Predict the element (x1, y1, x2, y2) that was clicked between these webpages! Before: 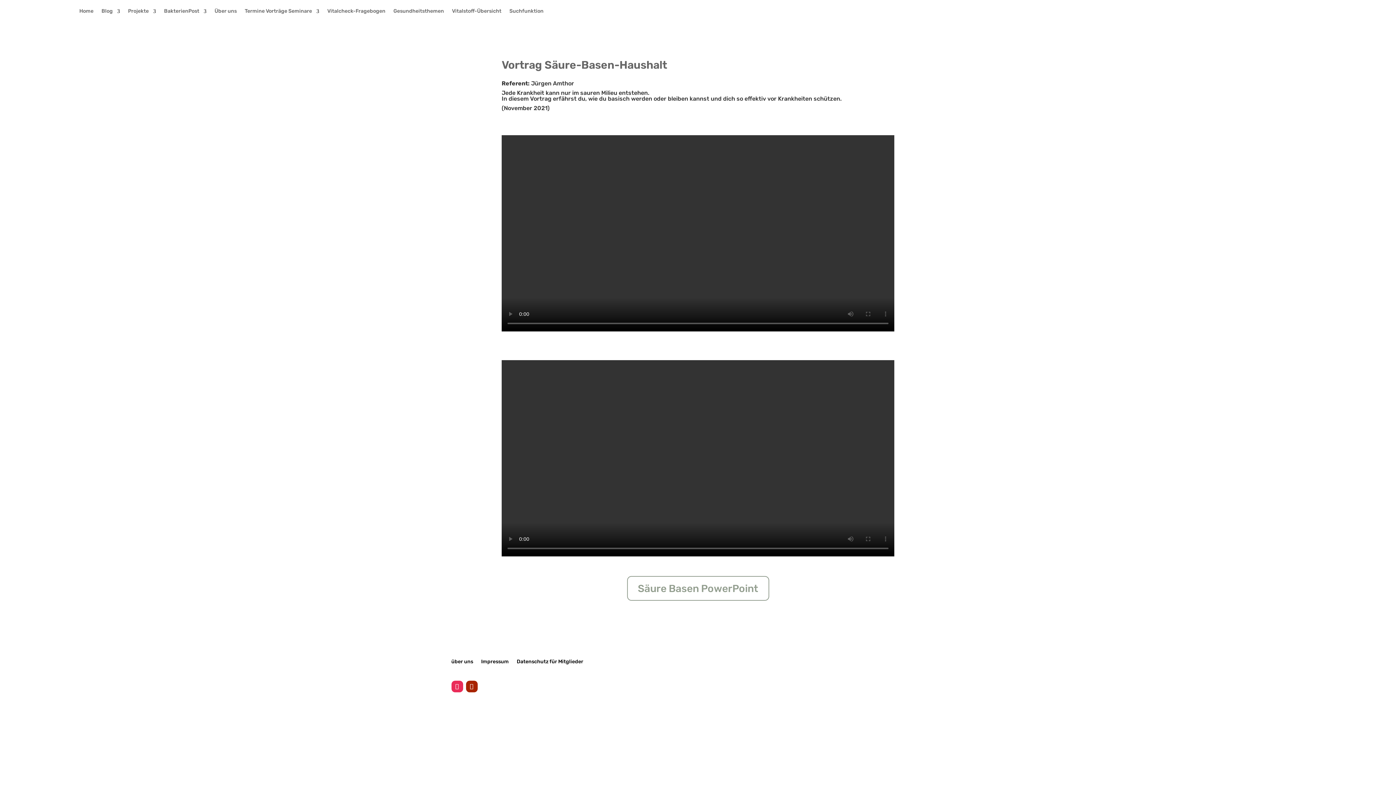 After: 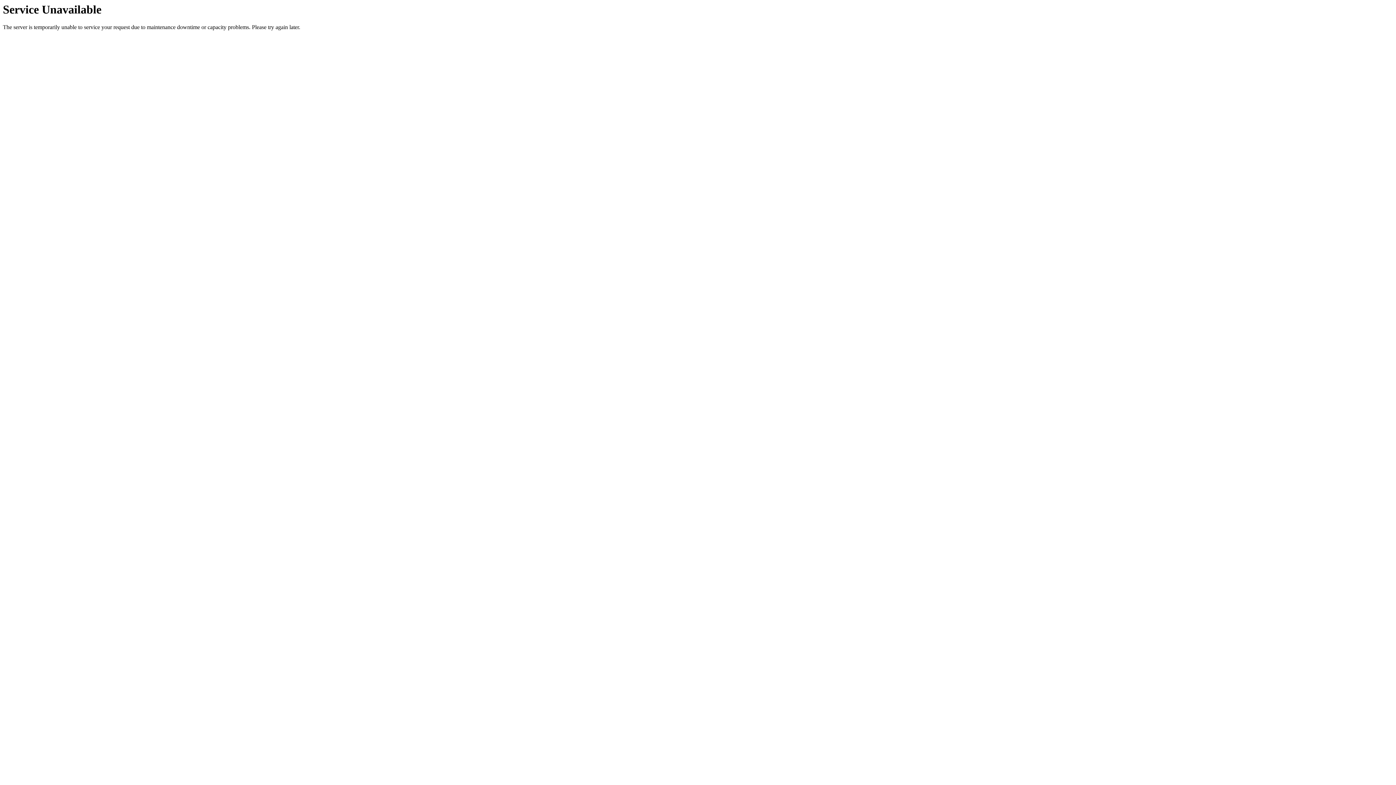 Action: label: Termine Vorträge Seminare bbox: (244, 8, 319, 16)